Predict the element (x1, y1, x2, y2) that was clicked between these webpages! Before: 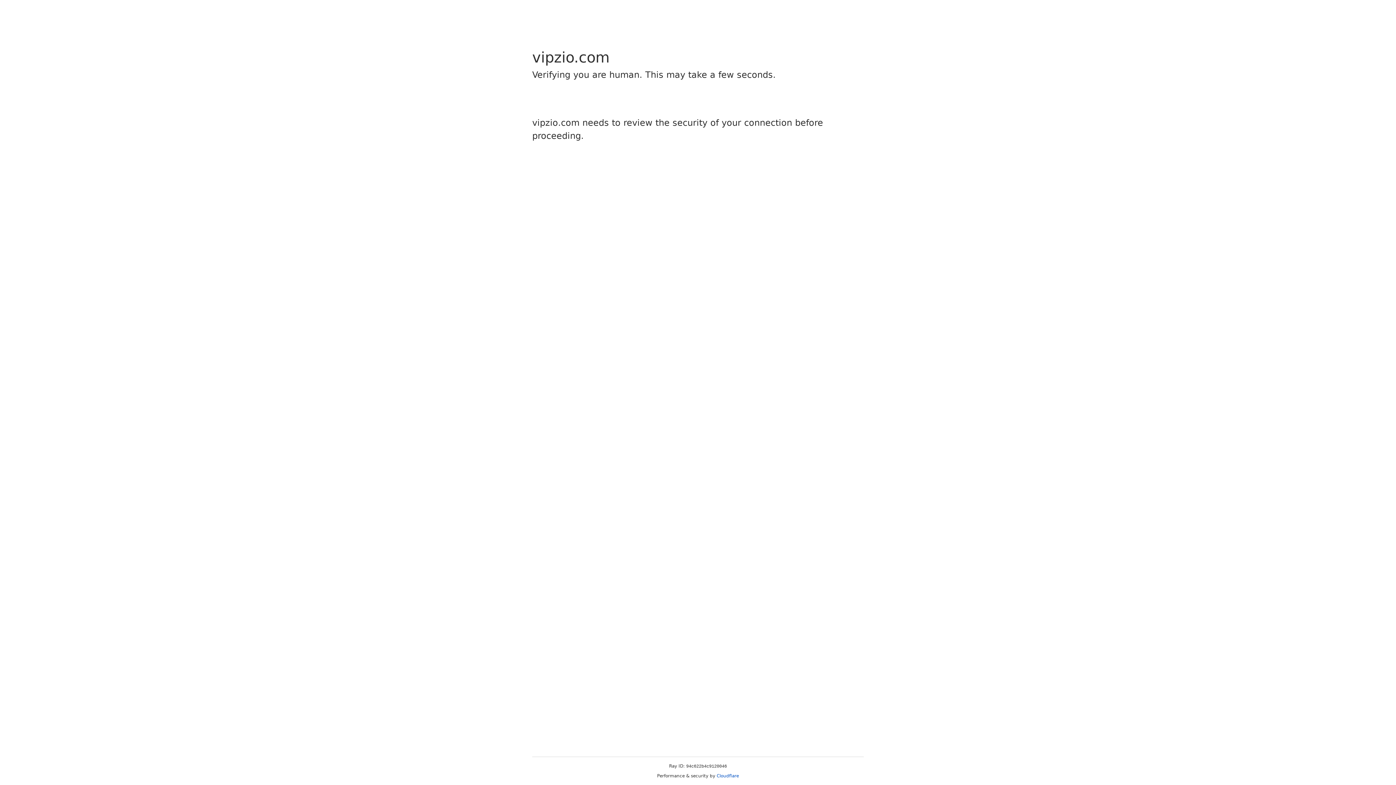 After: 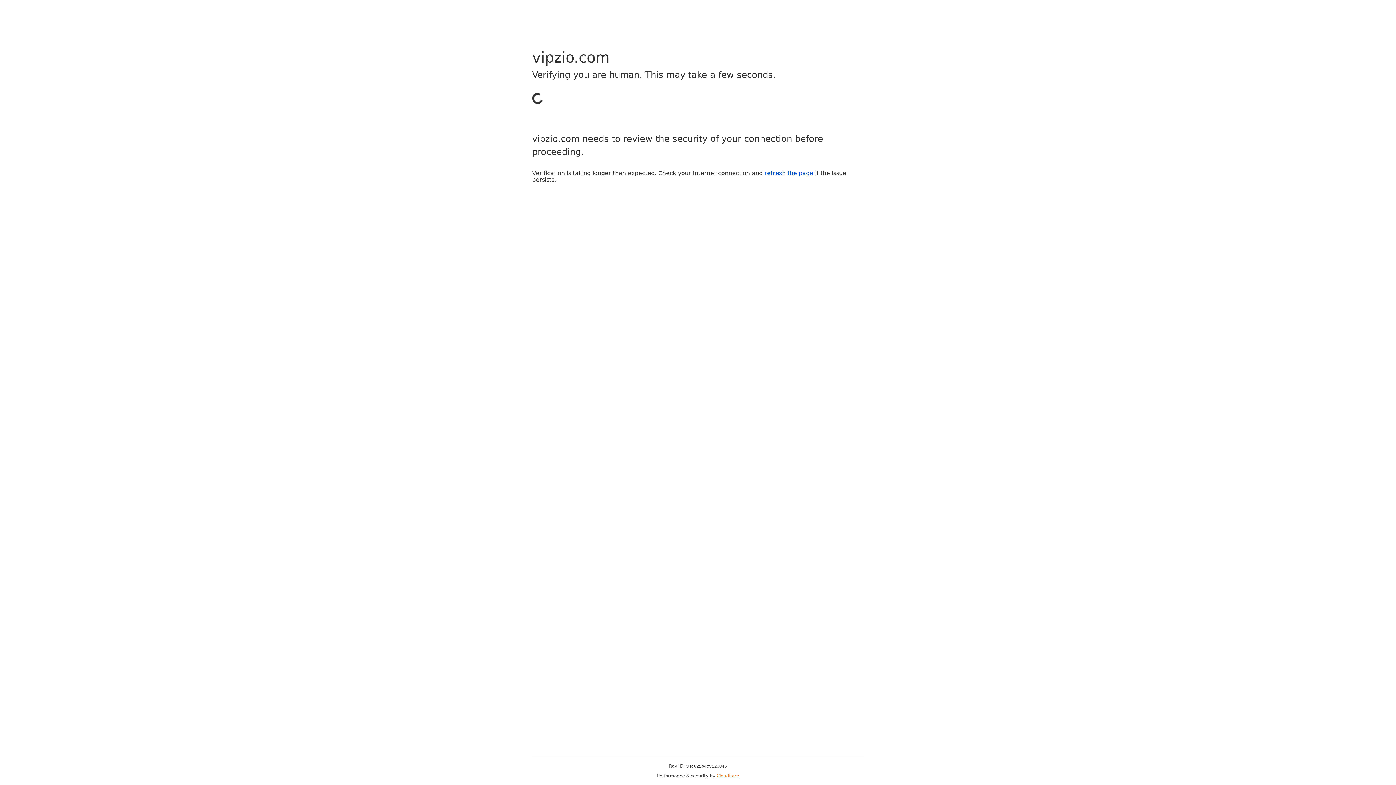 Action: label: Cloudflare bbox: (716, 773, 739, 778)